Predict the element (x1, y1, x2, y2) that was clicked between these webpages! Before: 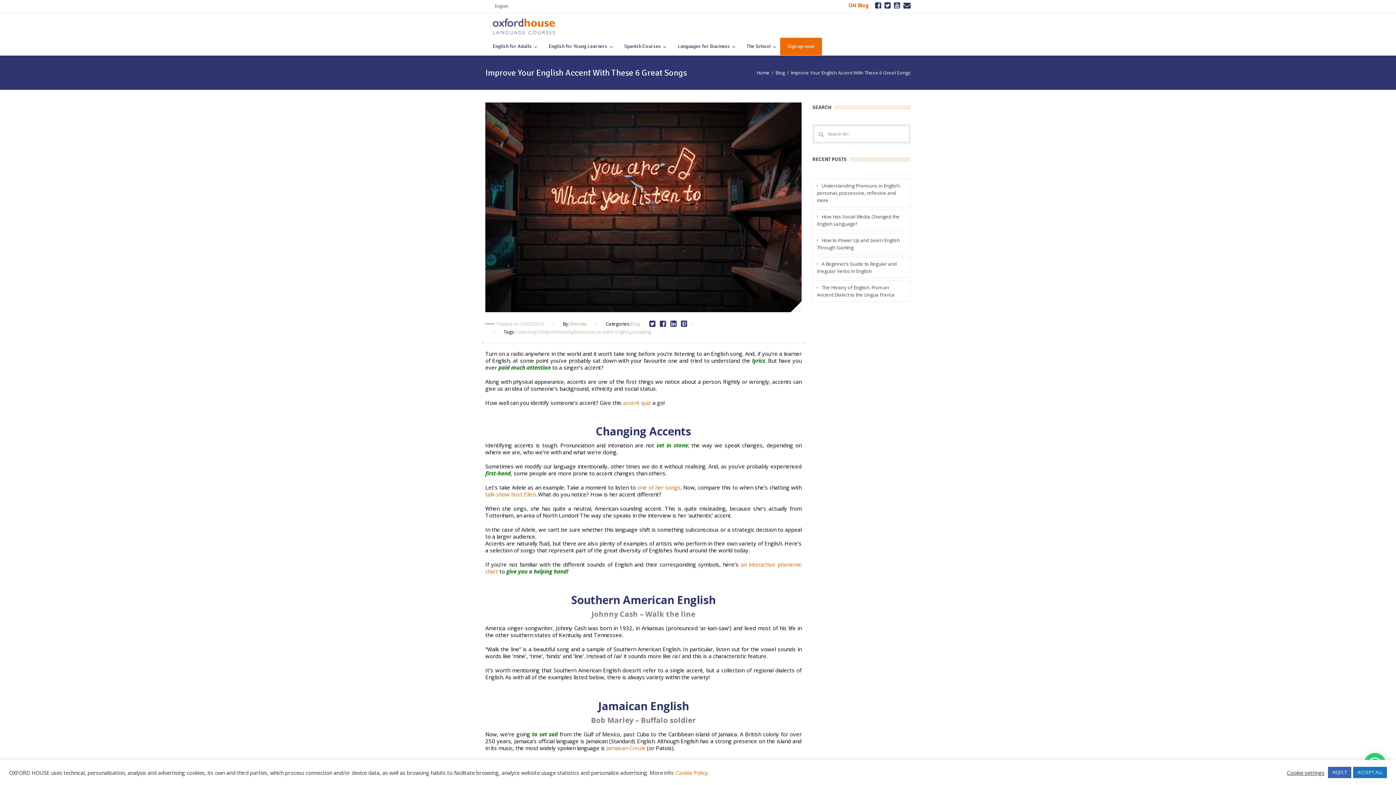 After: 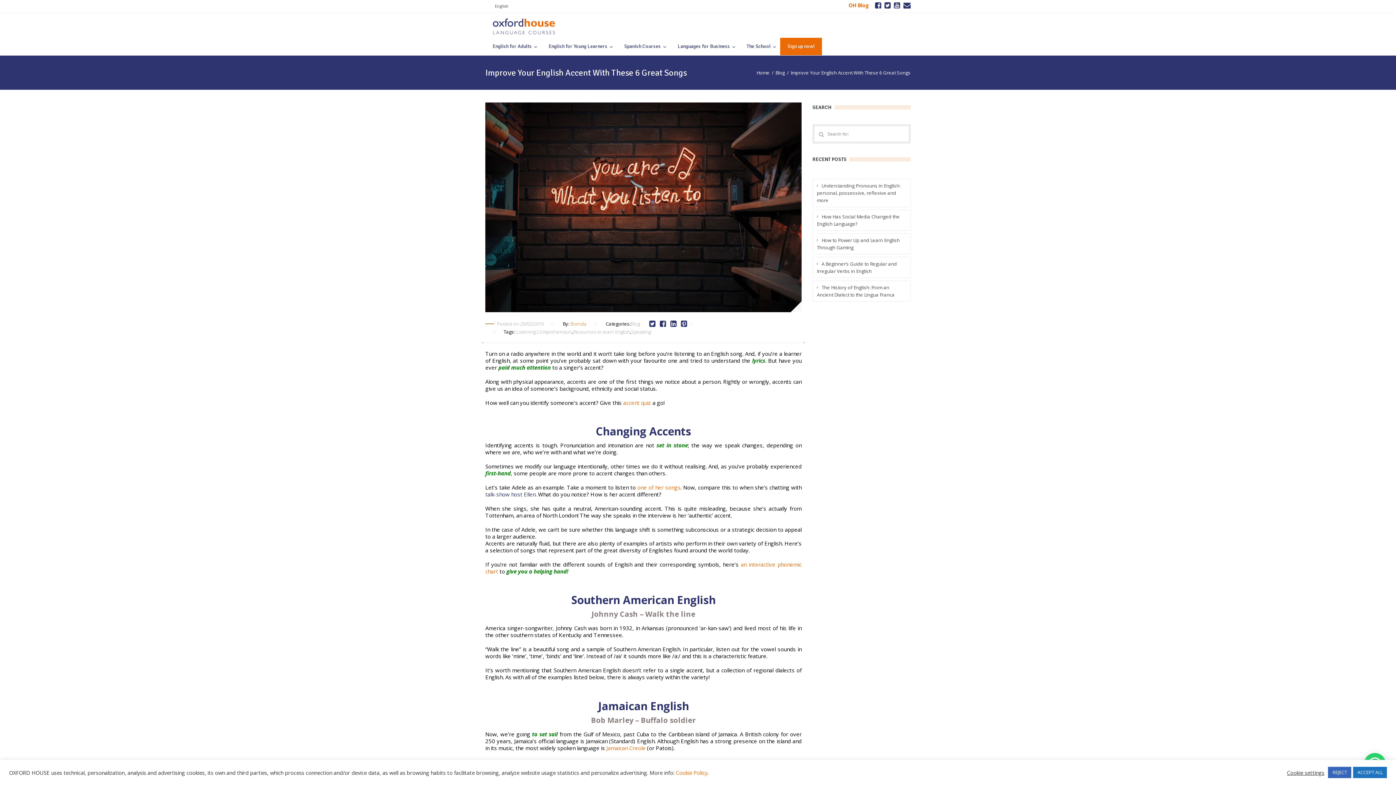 Action: bbox: (485, 490, 535, 498) label: talk-show host Ellen